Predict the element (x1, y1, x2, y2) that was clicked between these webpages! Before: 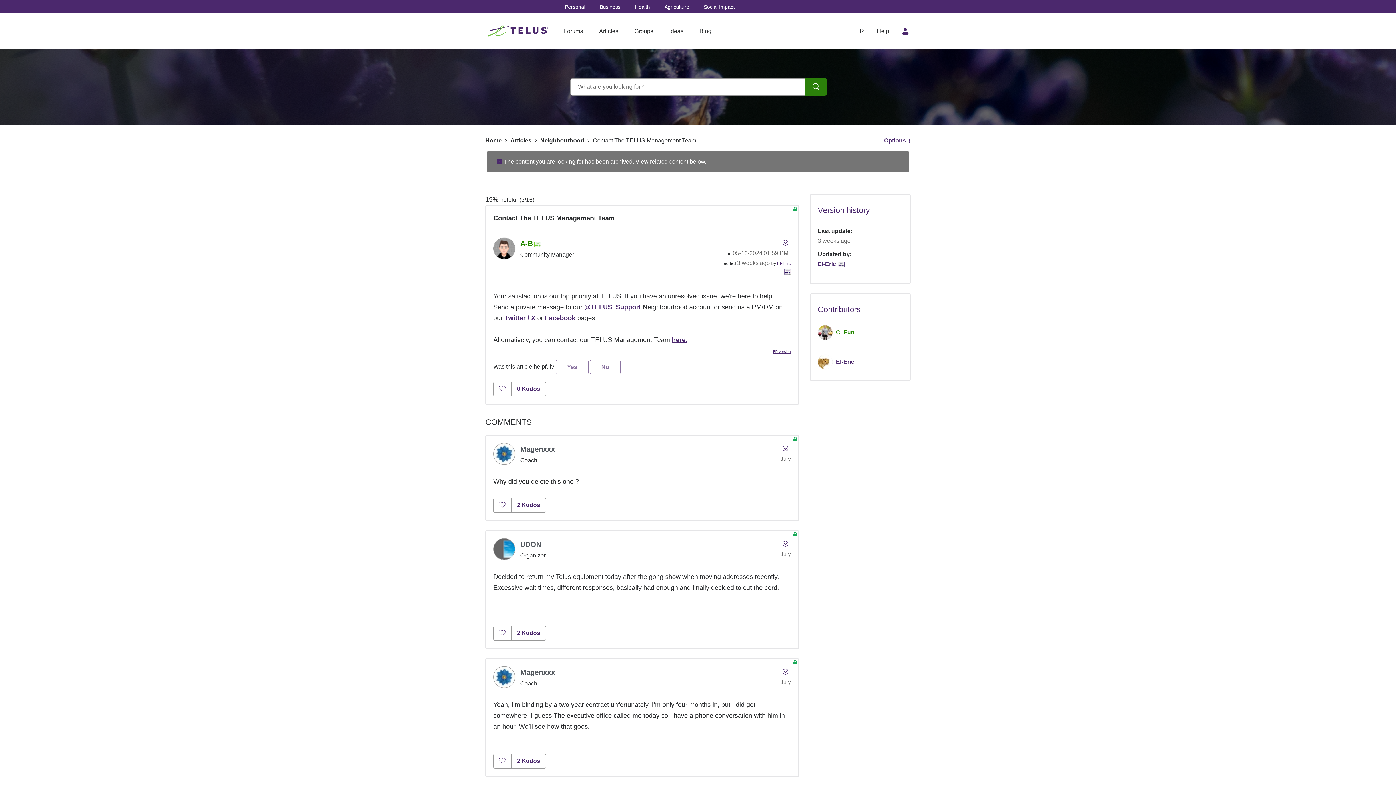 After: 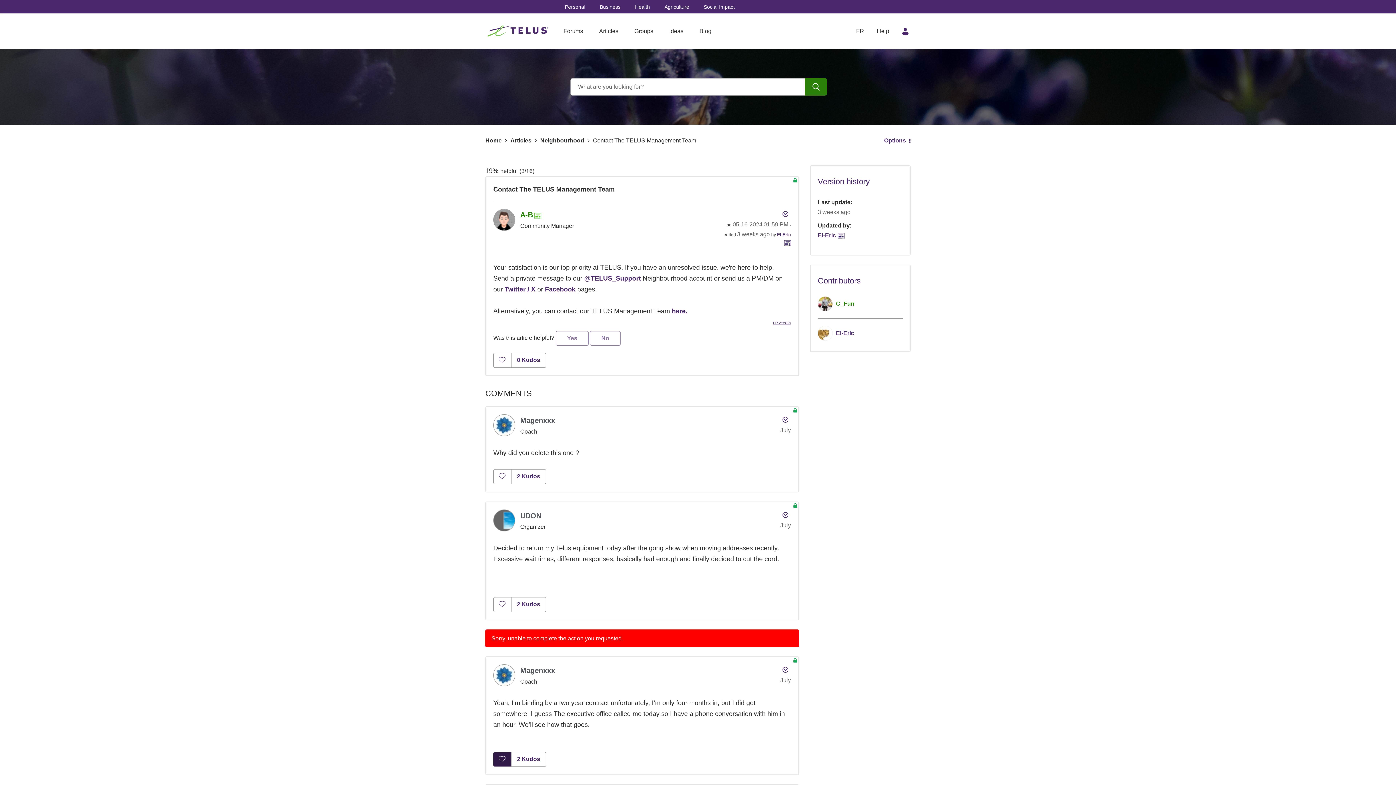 Action: label: Click here to give kudos to this post. bbox: (493, 754, 511, 768)